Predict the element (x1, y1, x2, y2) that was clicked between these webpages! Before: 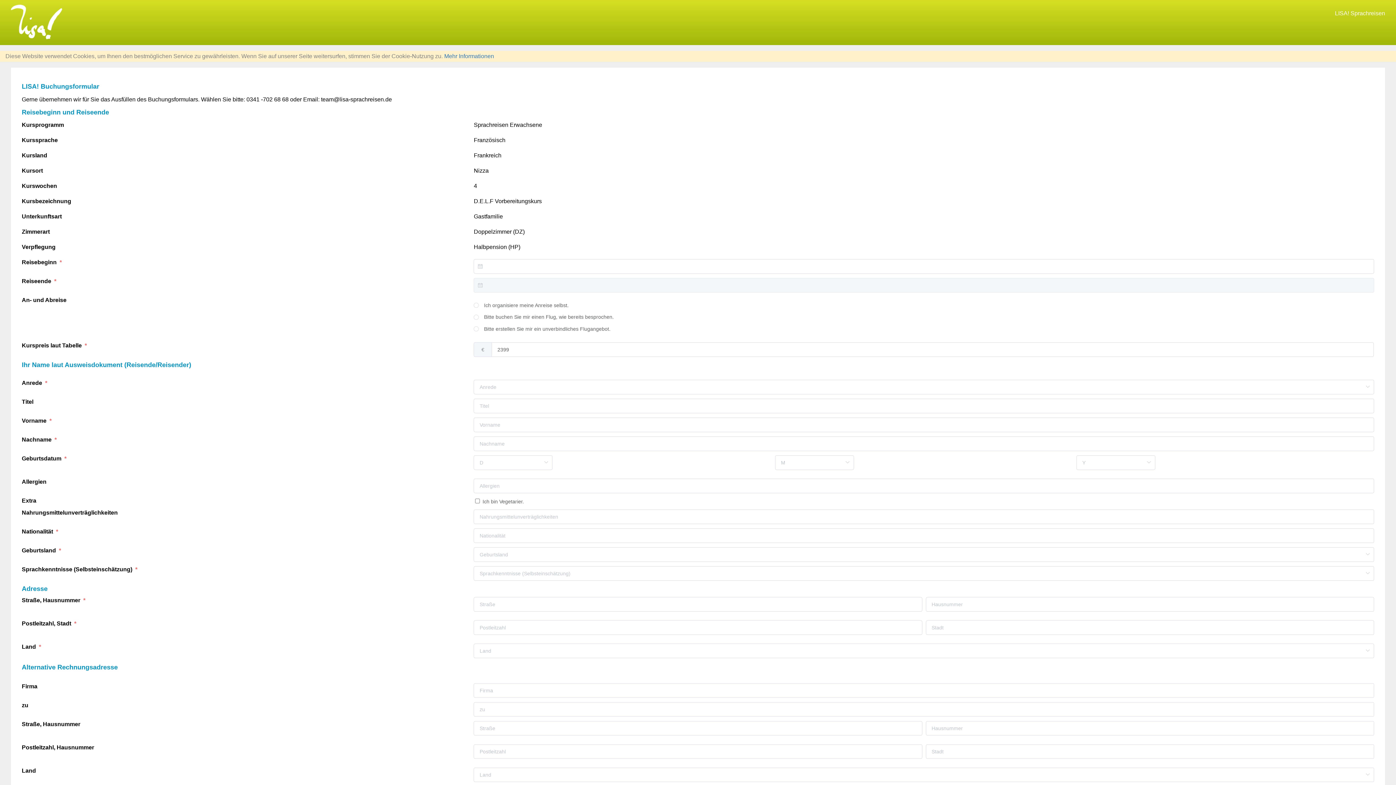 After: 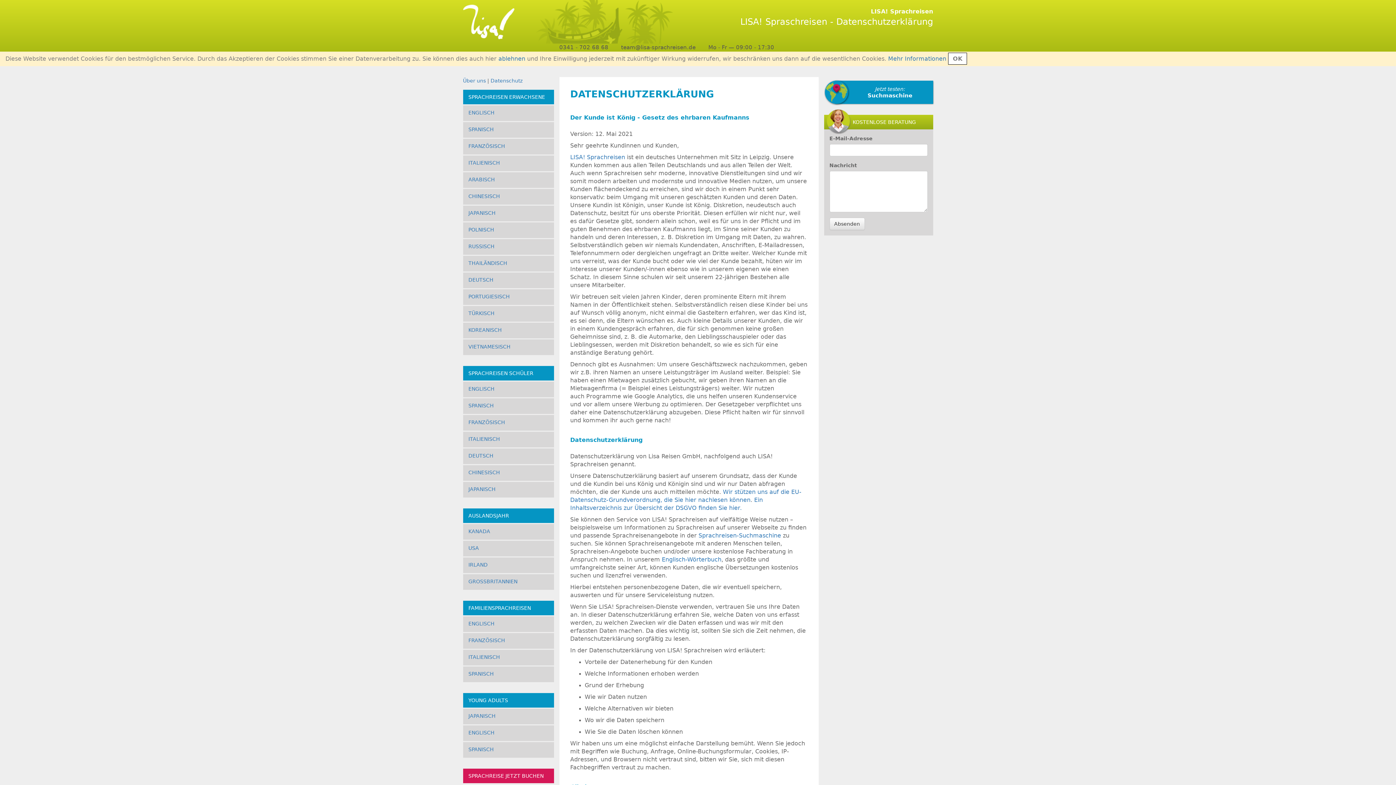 Action: label: Mehr Informationen bbox: (444, 53, 494, 59)